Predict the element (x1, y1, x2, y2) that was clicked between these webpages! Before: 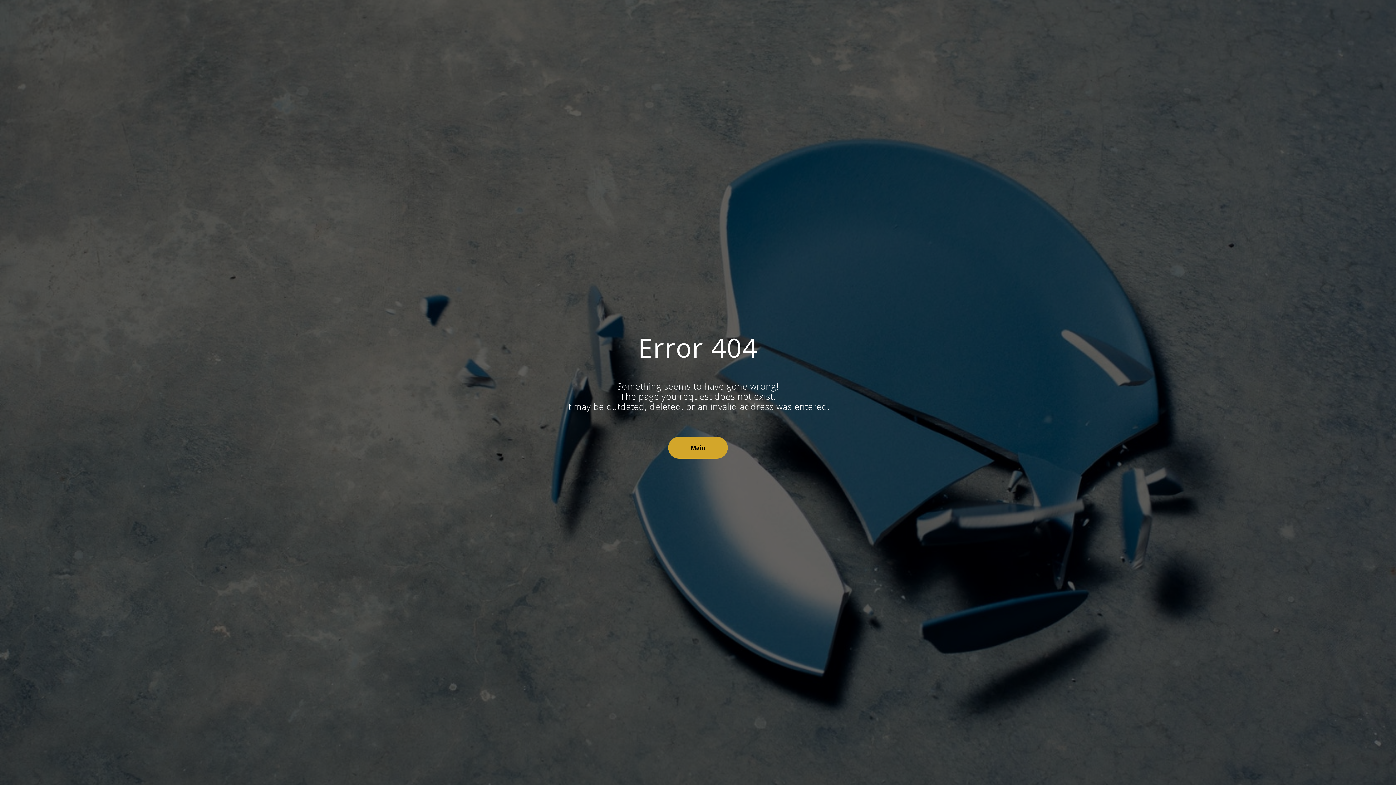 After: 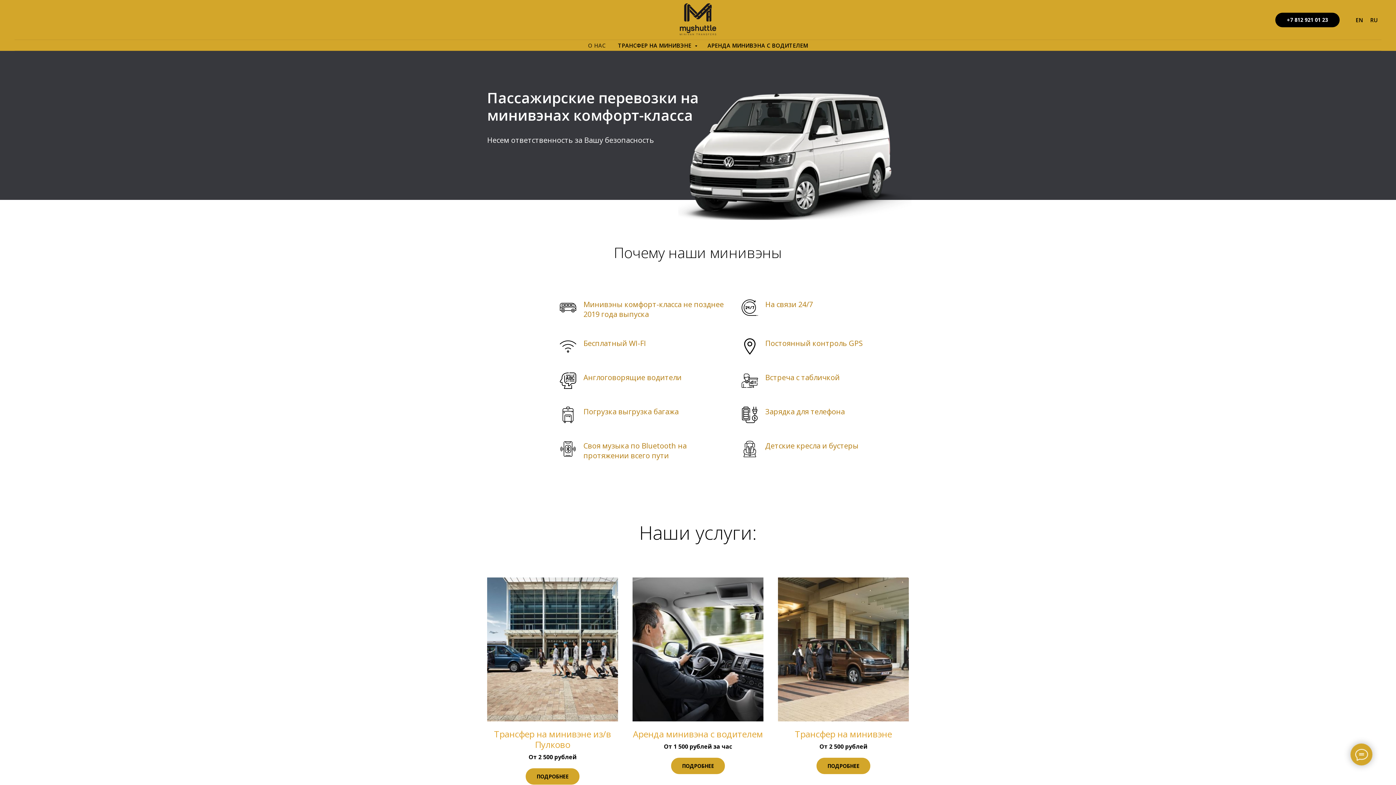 Action: label: Main bbox: (668, 437, 728, 458)